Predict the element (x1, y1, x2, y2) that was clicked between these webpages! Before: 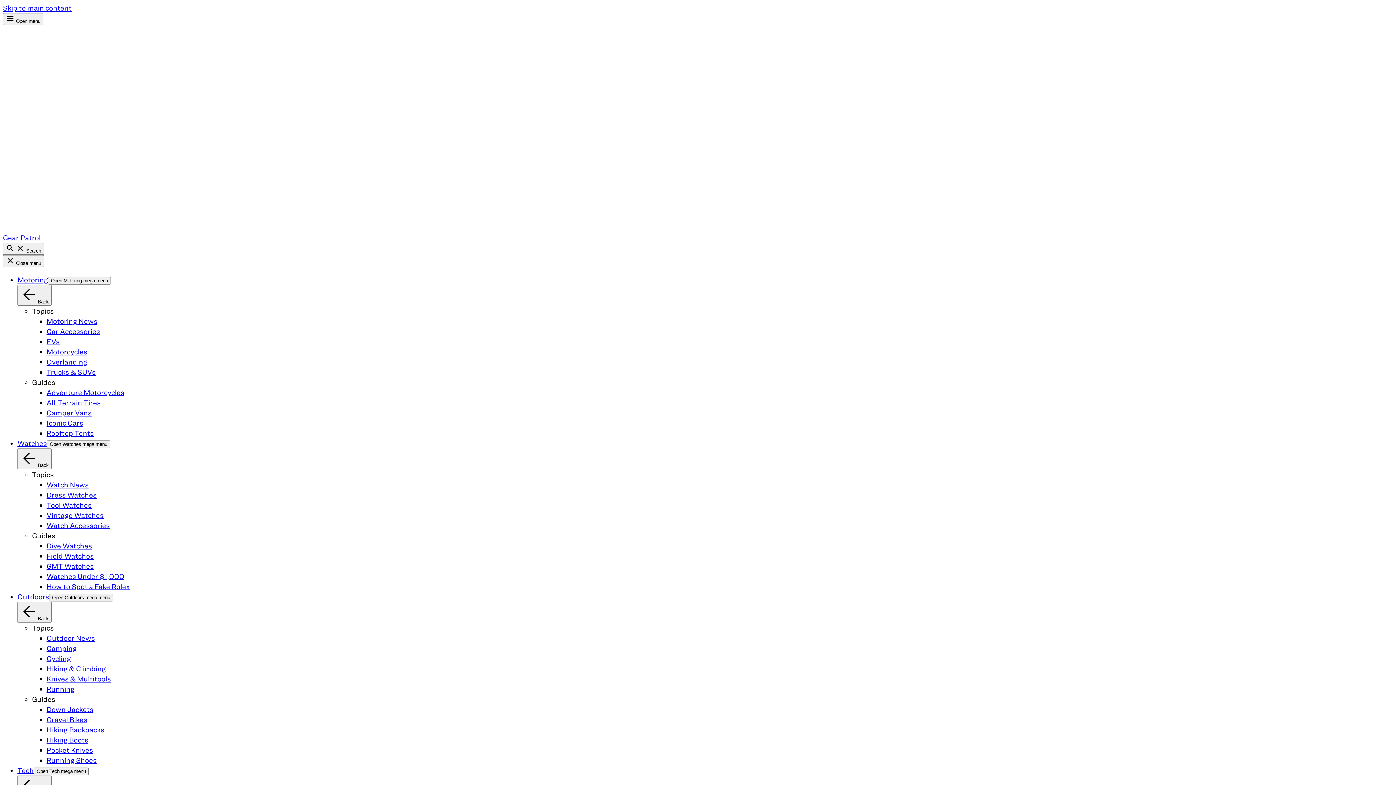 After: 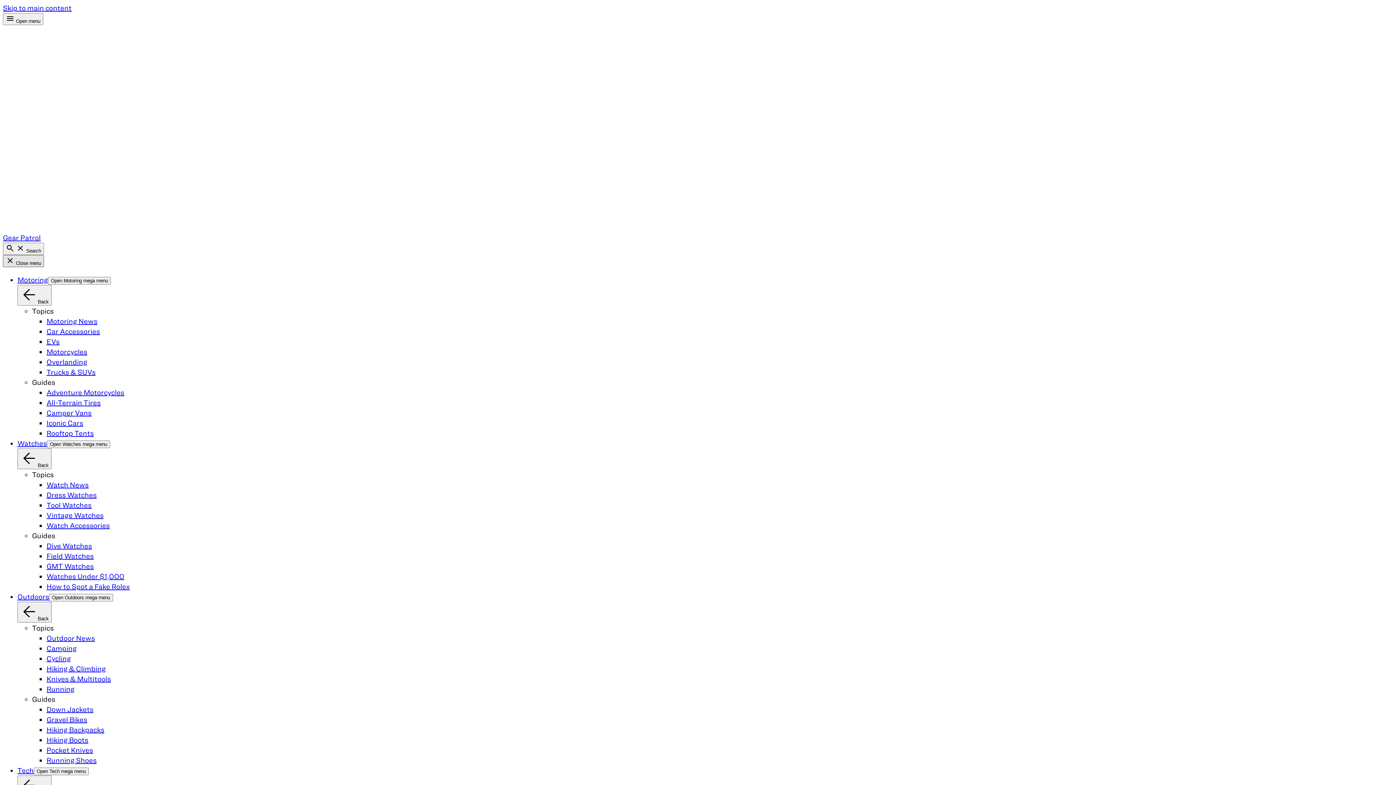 Action: label:  Close menu bbox: (2, 255, 44, 267)